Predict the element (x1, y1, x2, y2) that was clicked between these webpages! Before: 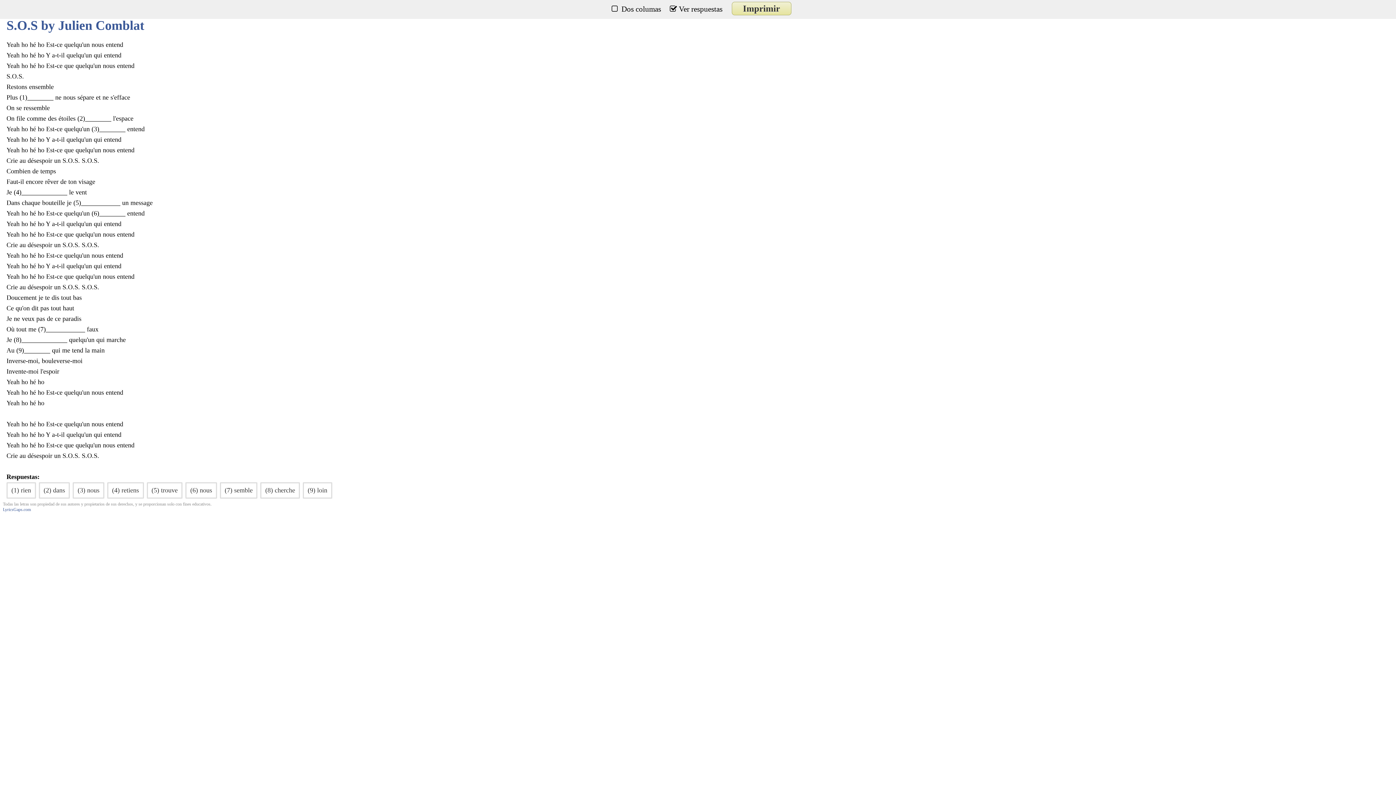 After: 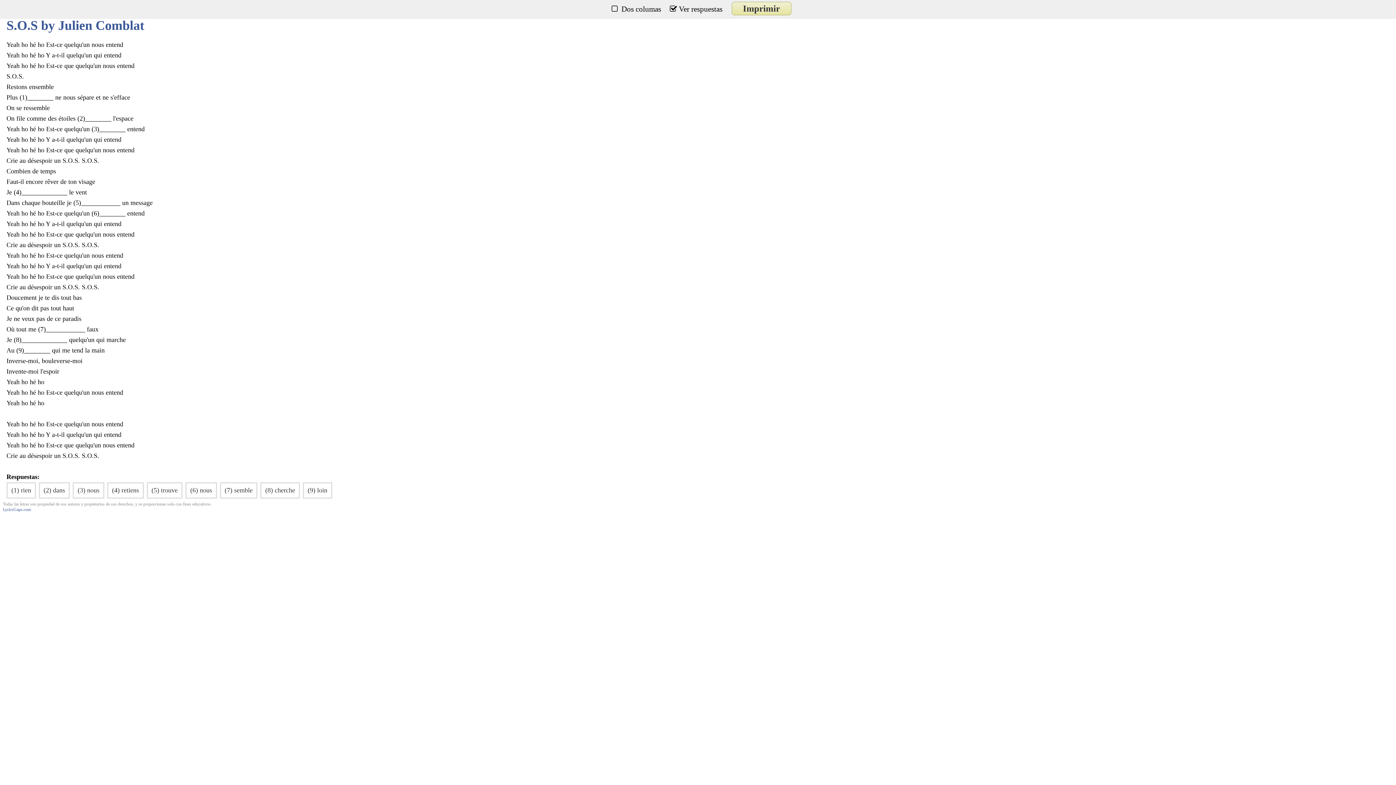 Action: label: Imprimir bbox: (731, 1, 791, 15)